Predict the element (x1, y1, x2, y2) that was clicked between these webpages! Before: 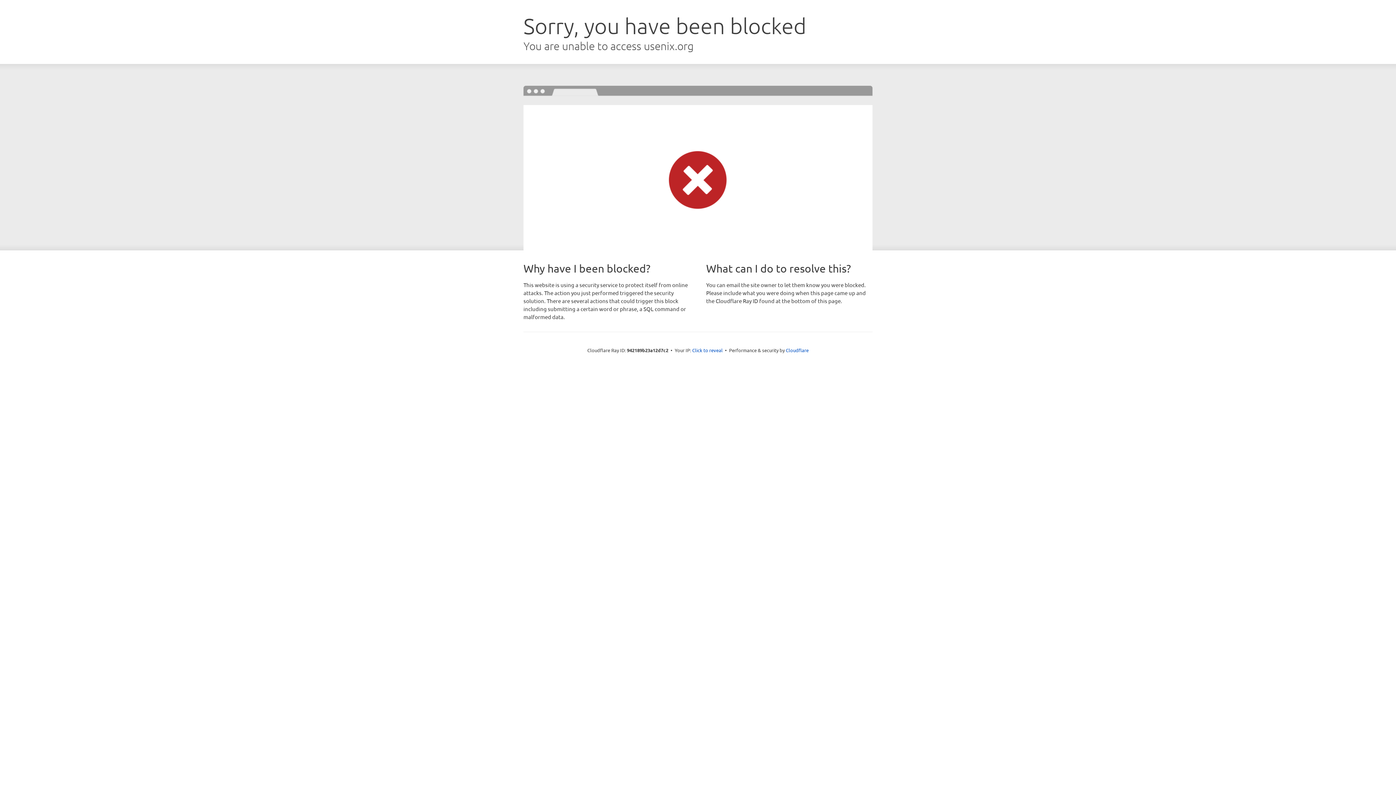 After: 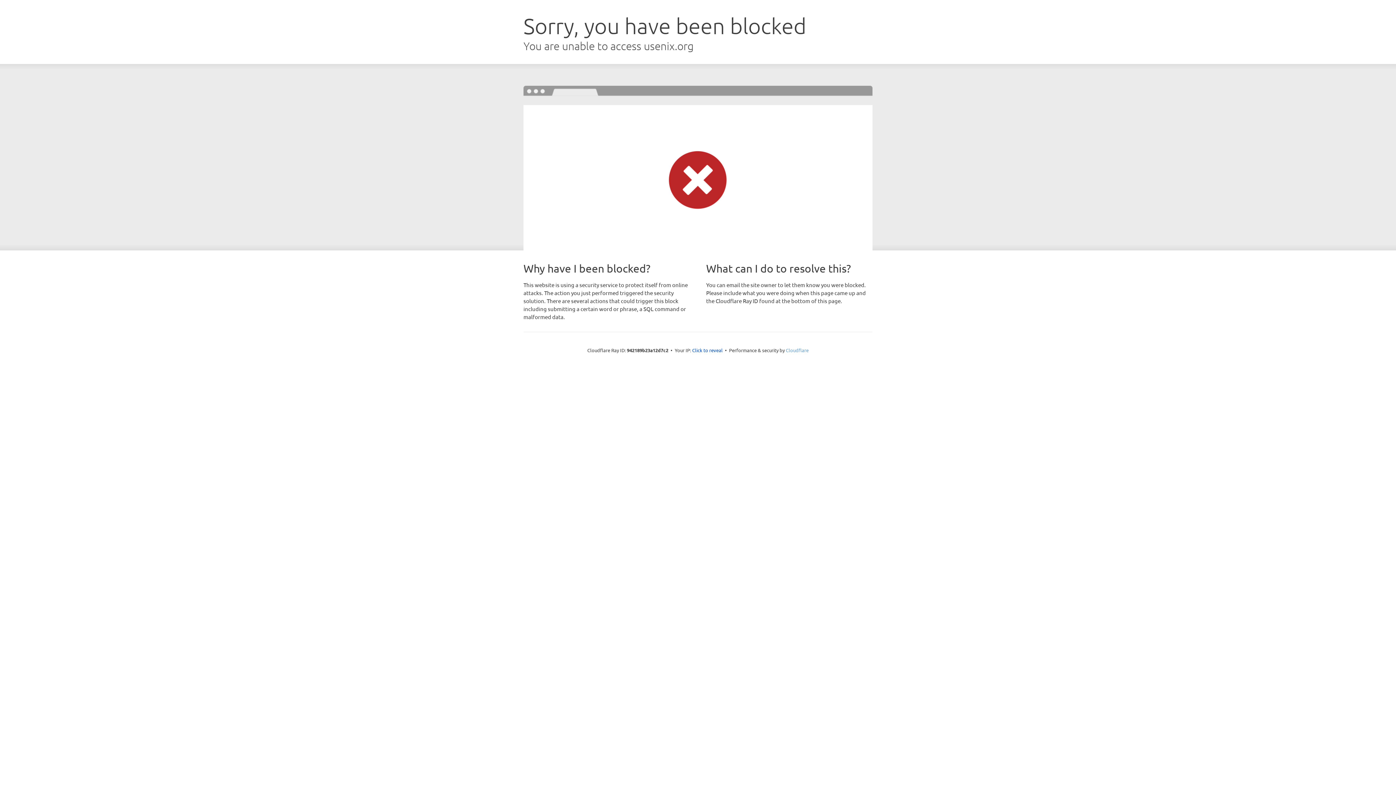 Action: bbox: (786, 347, 808, 353) label: Cloudflare